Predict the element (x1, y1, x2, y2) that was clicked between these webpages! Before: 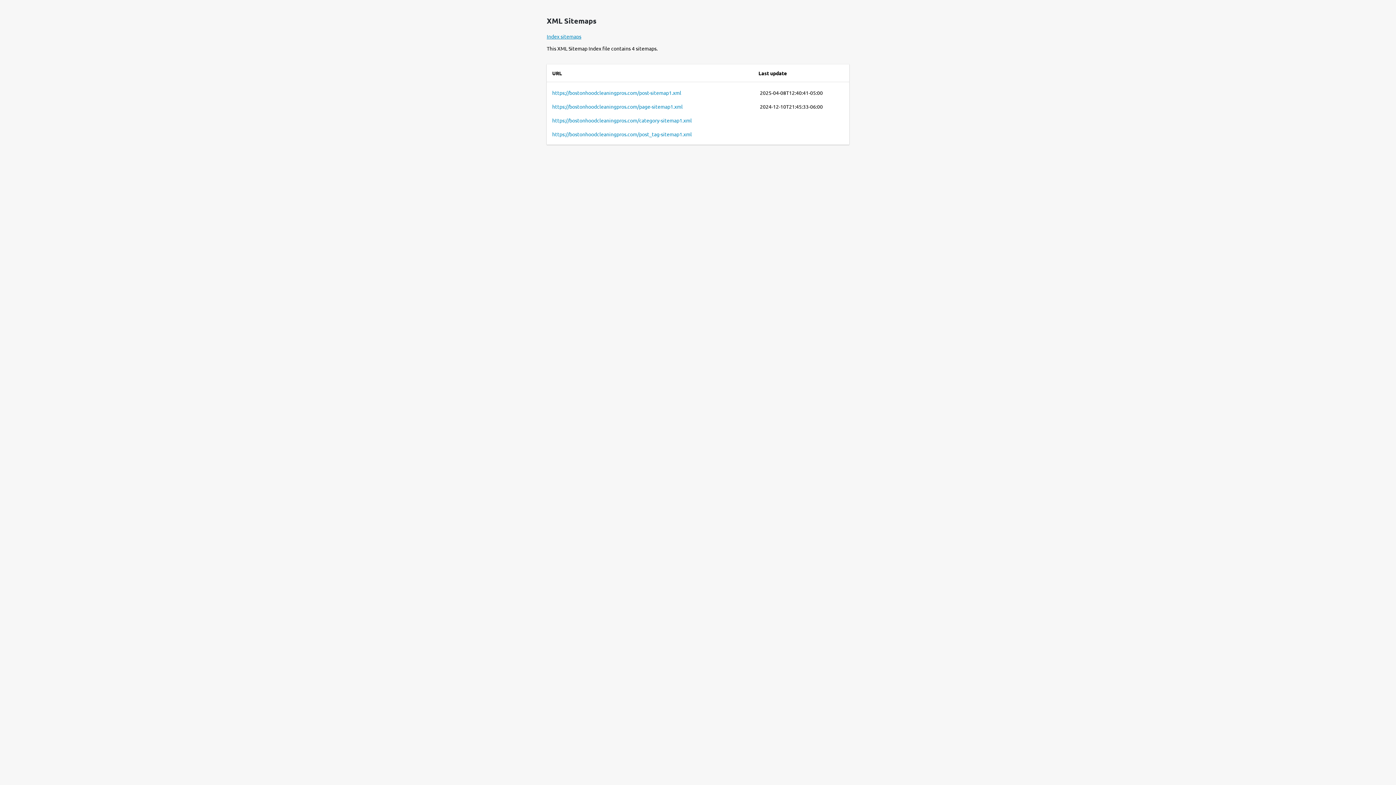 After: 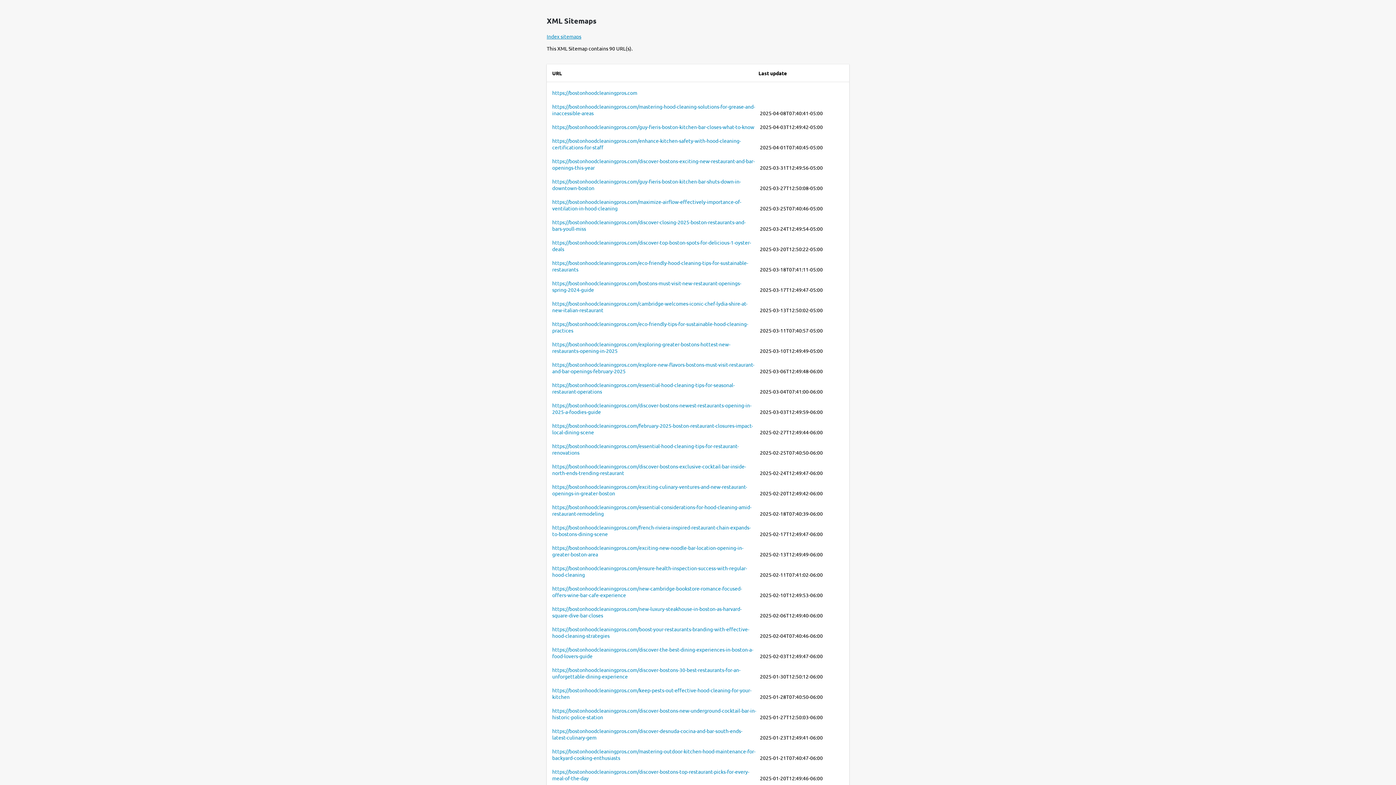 Action: bbox: (552, 89, 681, 96) label: https://bostonhoodcleaningpros.com/post-sitemap1.xml